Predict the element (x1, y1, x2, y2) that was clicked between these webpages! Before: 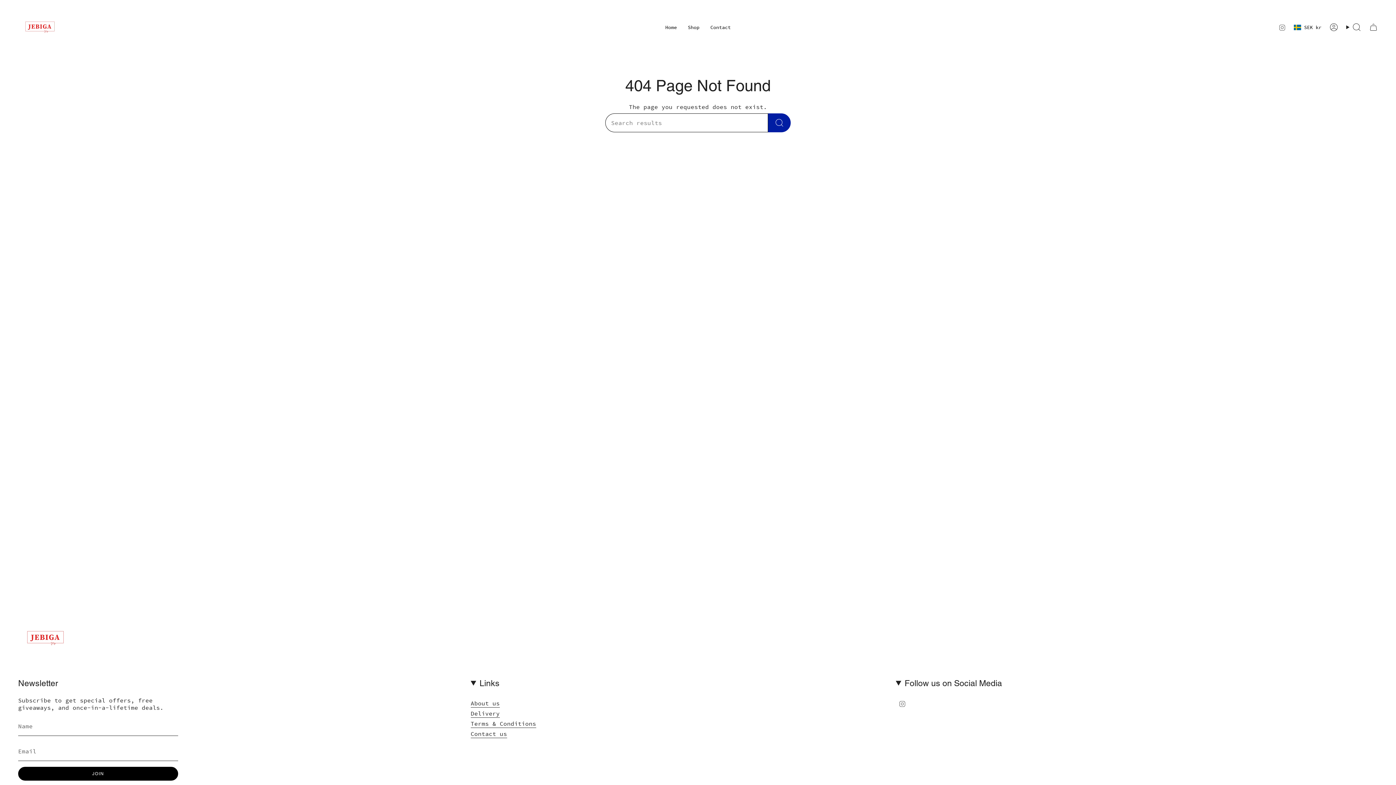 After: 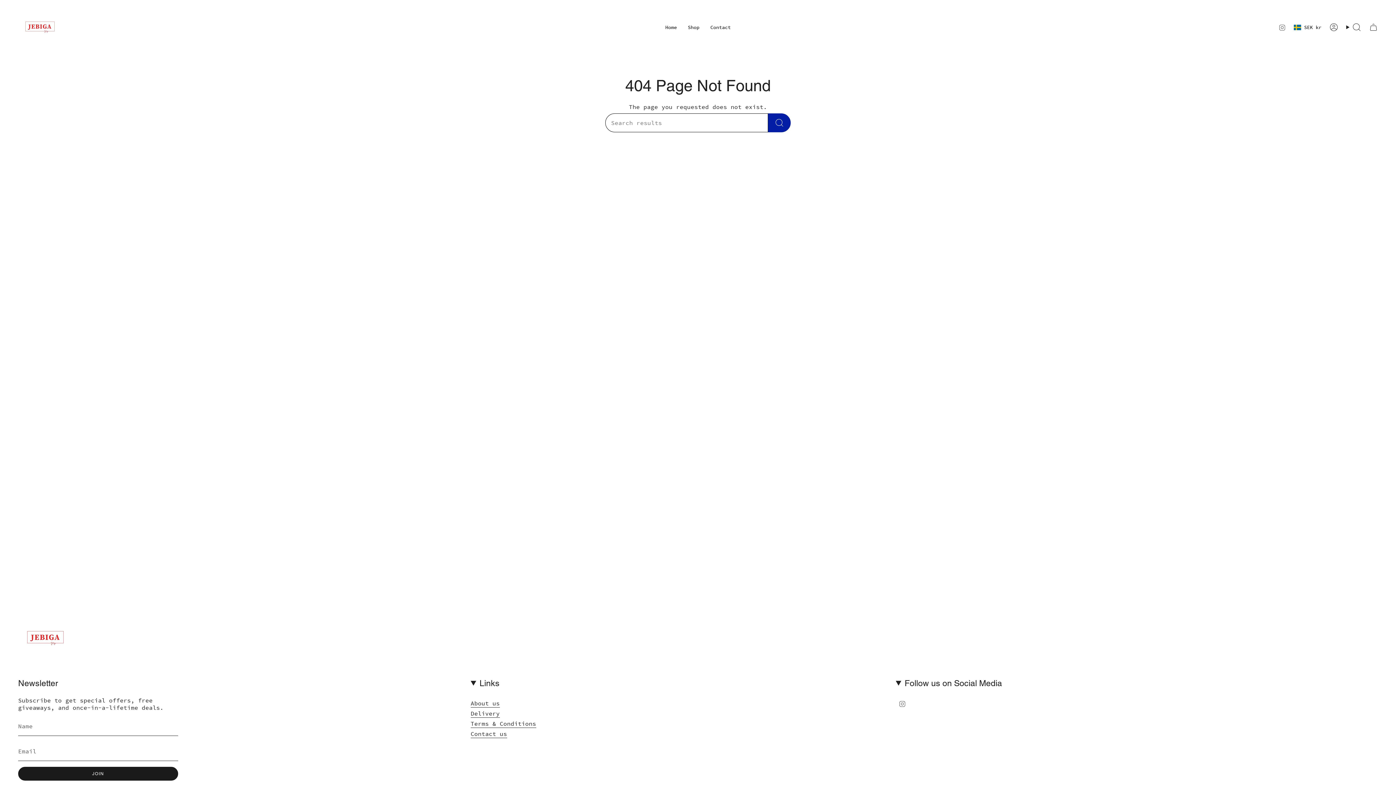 Action: bbox: (18, 767, 178, 780) label: JOIN